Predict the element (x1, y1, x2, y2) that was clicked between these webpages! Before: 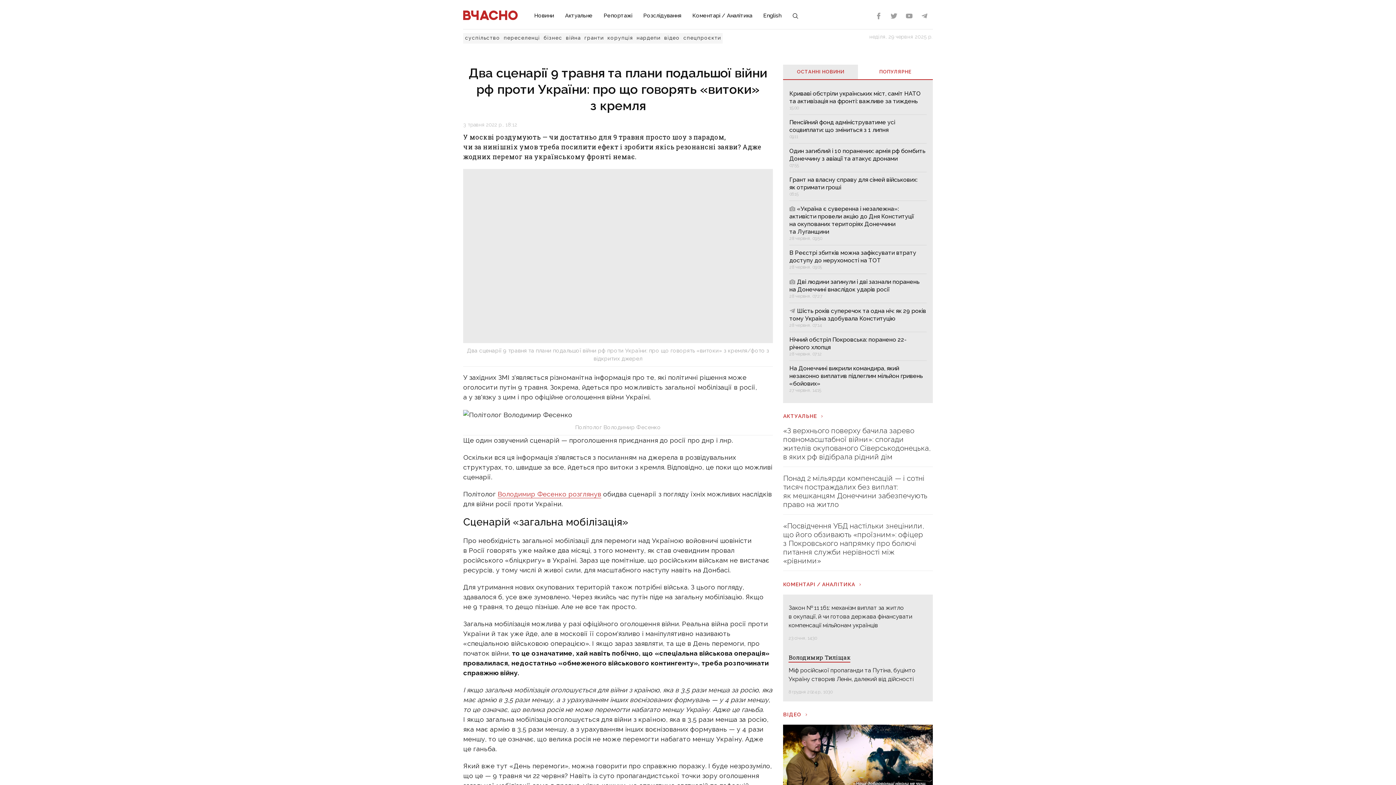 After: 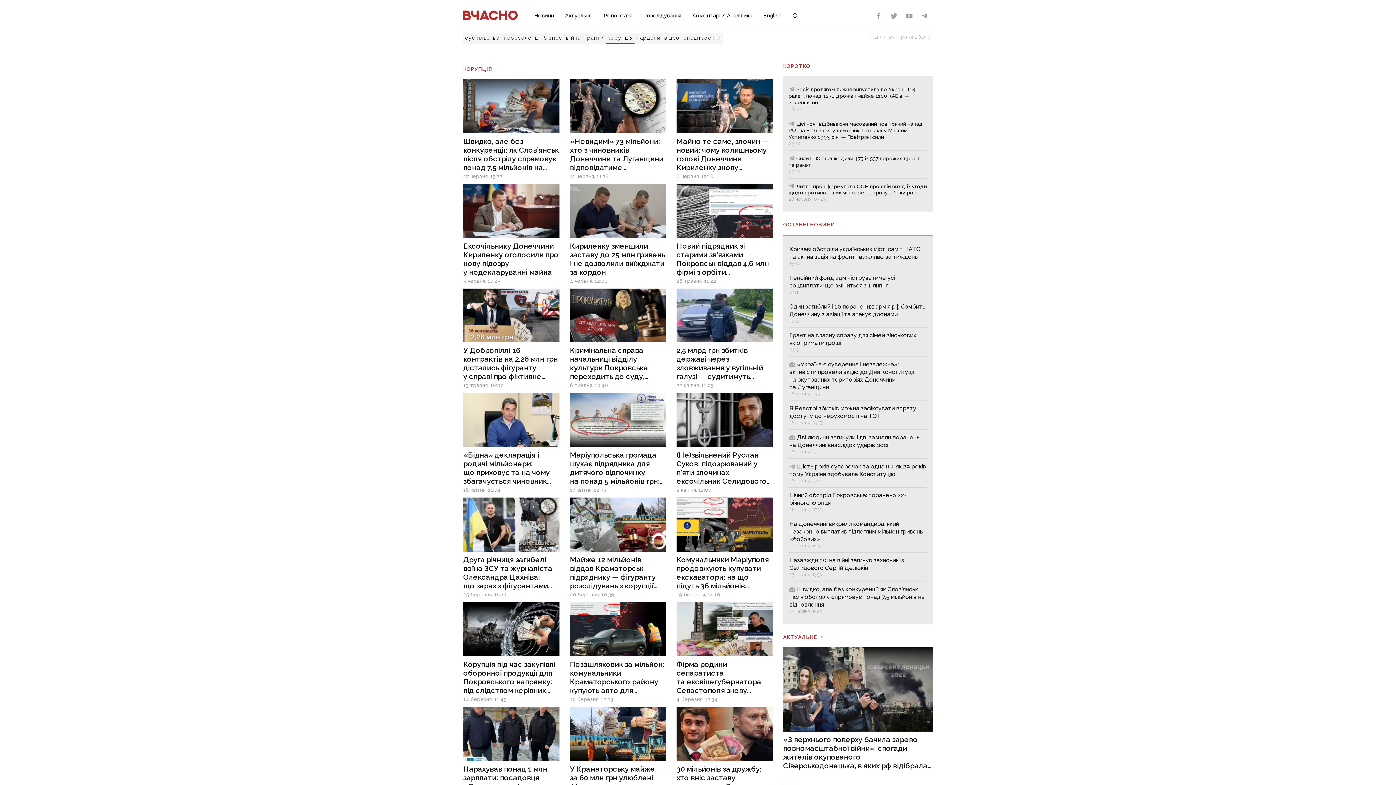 Action: label: корупція bbox: (605, 33, 634, 43)